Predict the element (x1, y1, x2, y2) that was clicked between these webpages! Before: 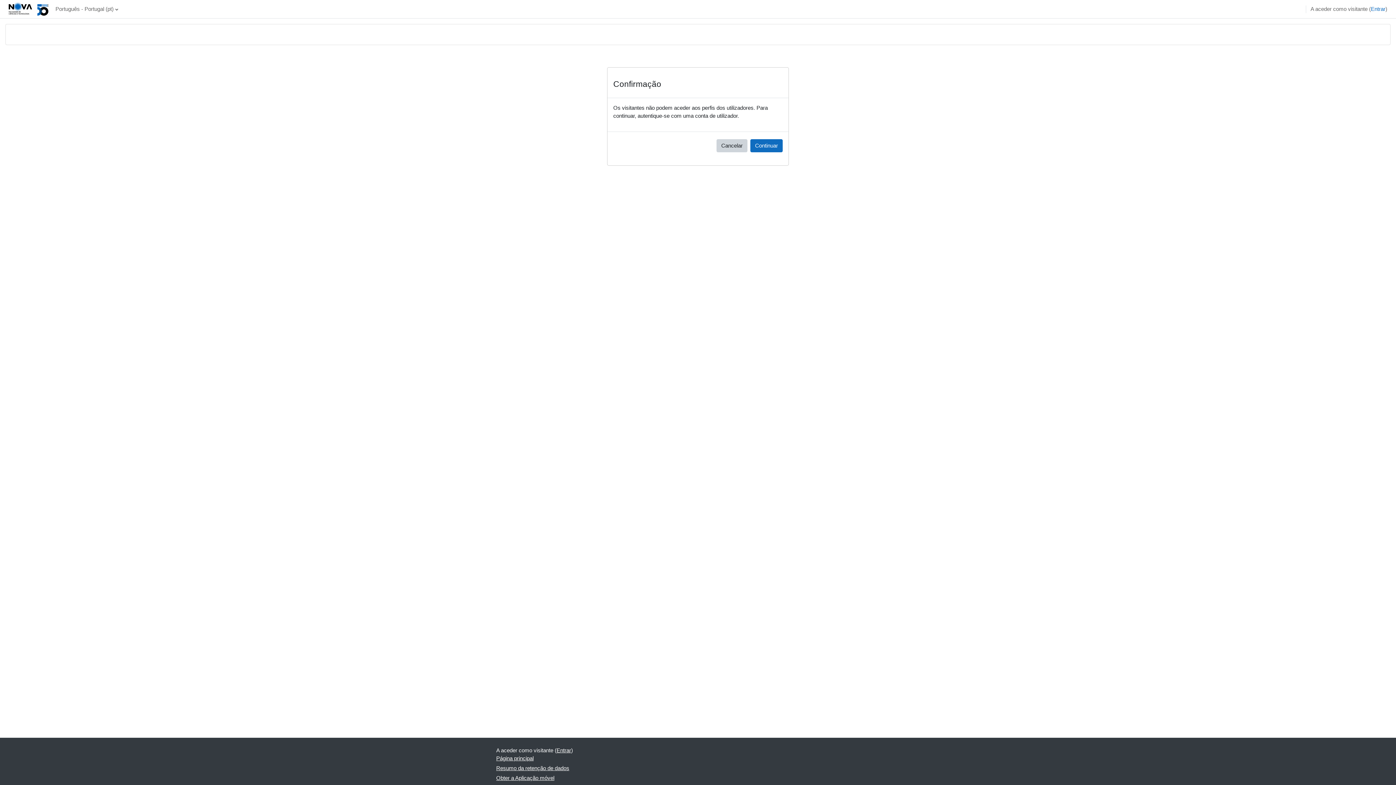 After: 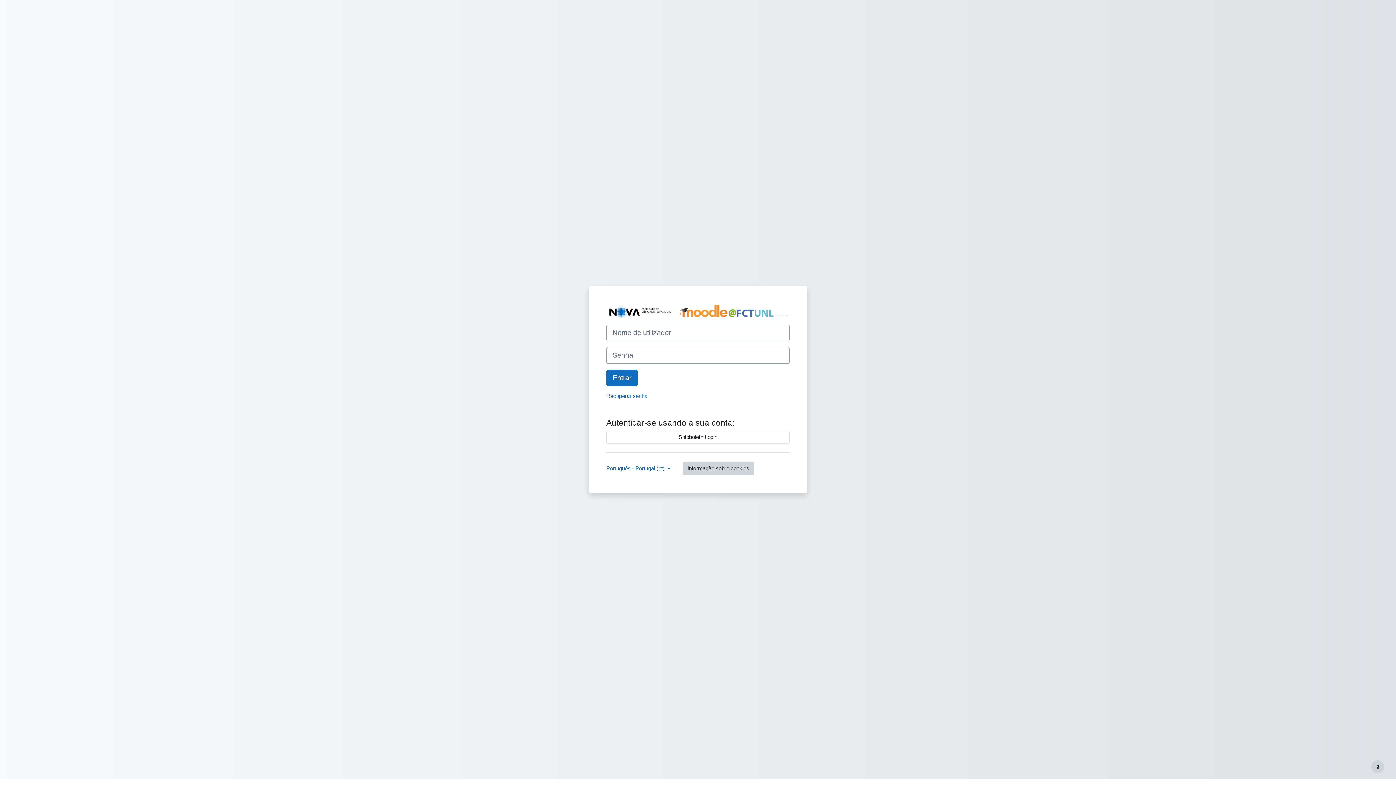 Action: label: Continuar bbox: (750, 139, 782, 152)